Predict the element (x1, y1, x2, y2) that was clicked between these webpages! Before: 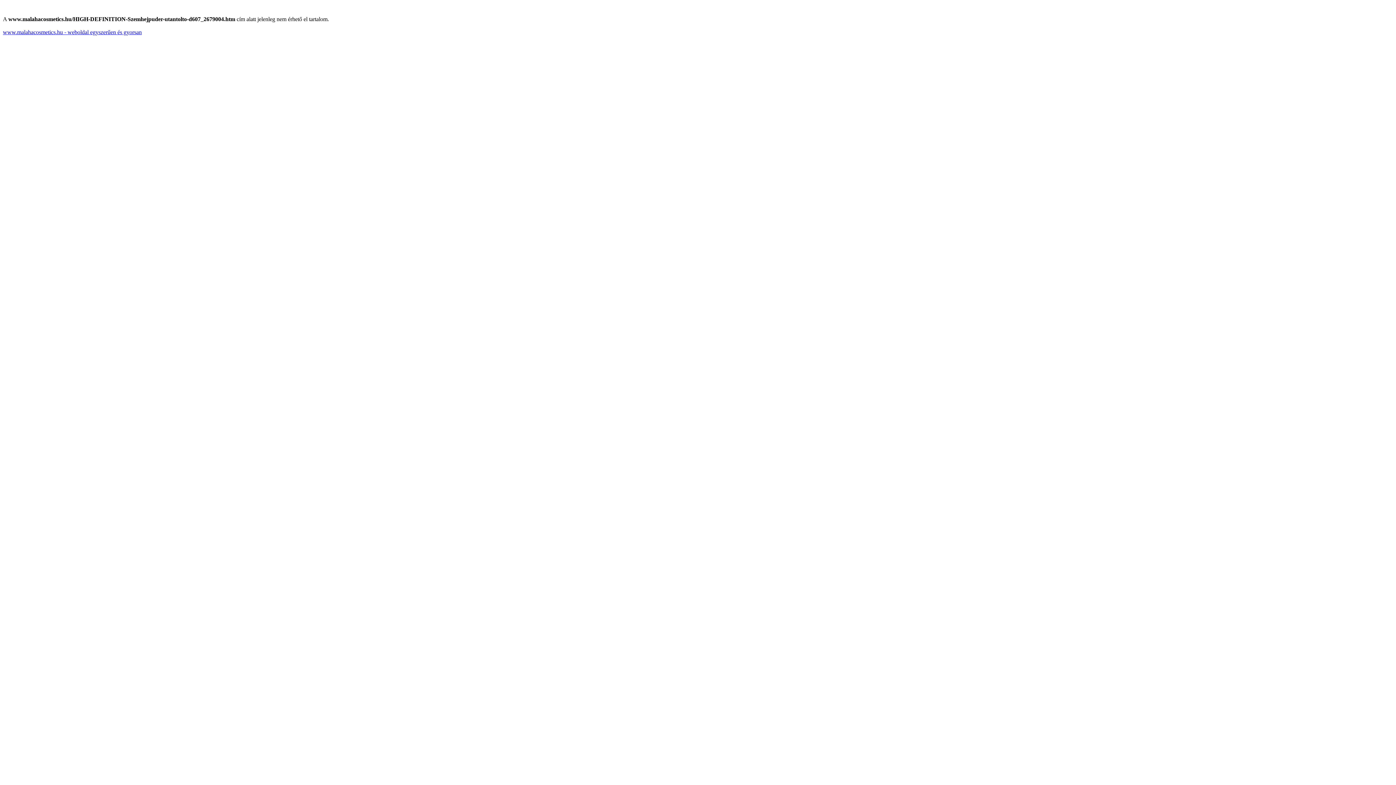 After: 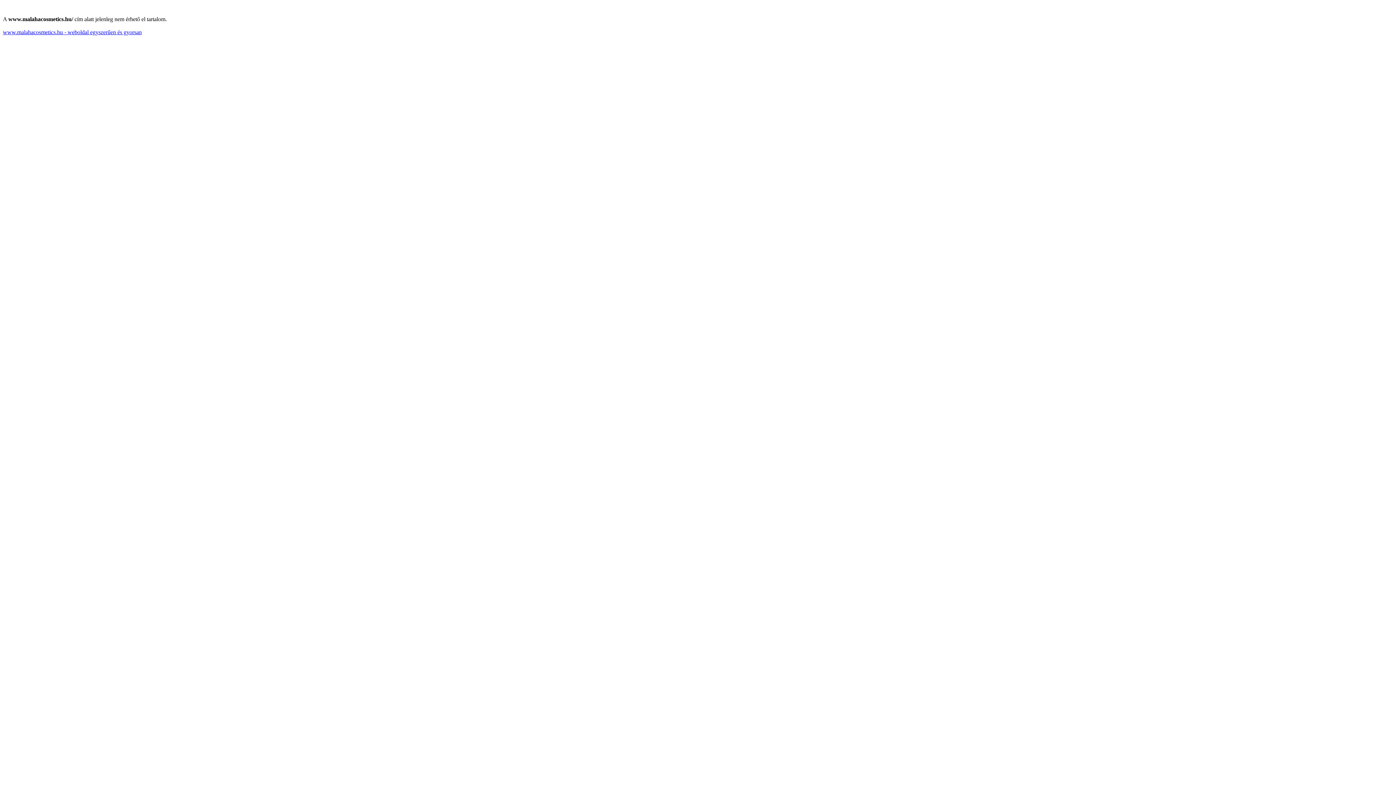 Action: bbox: (2, 29, 141, 35) label: www.malahacosmetics.hu - weboldal egyszerűen és gyorsan